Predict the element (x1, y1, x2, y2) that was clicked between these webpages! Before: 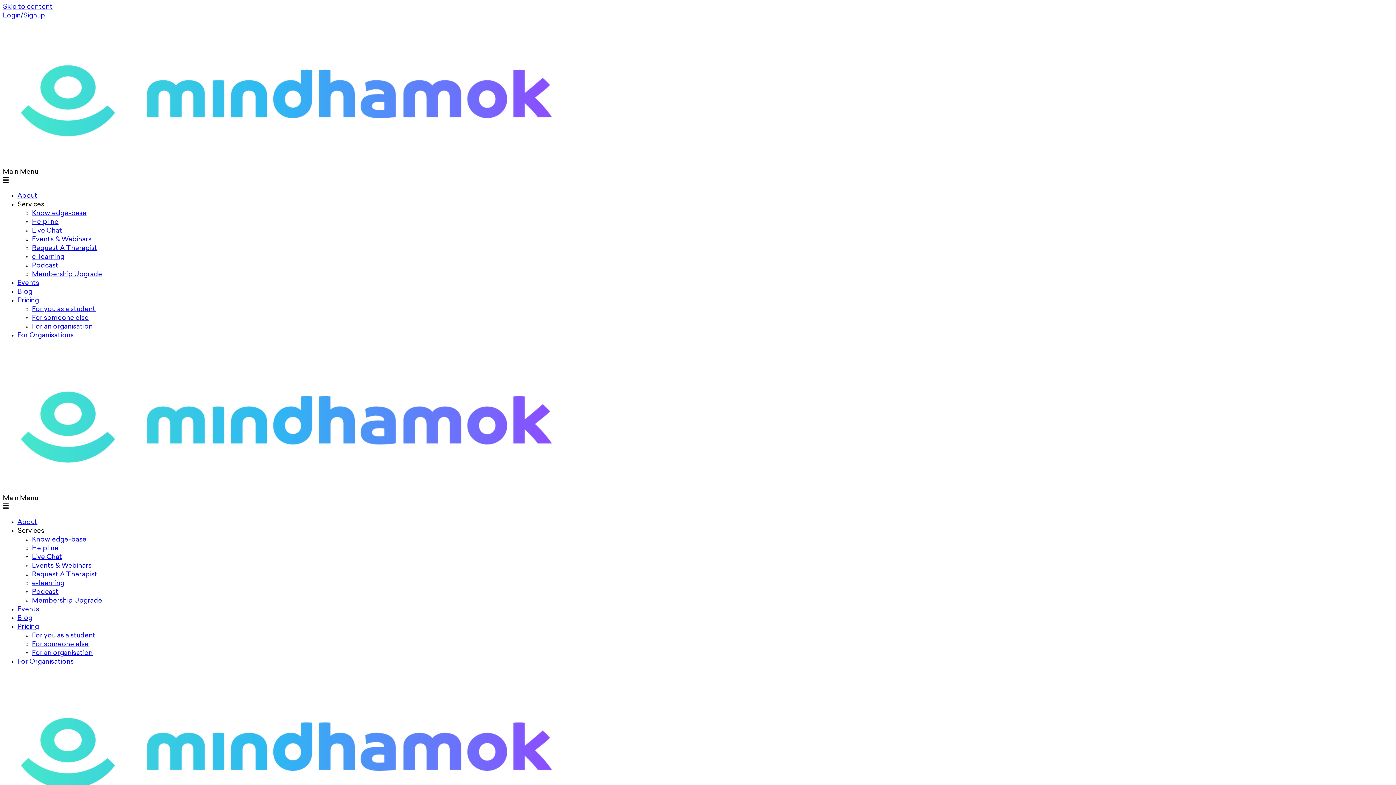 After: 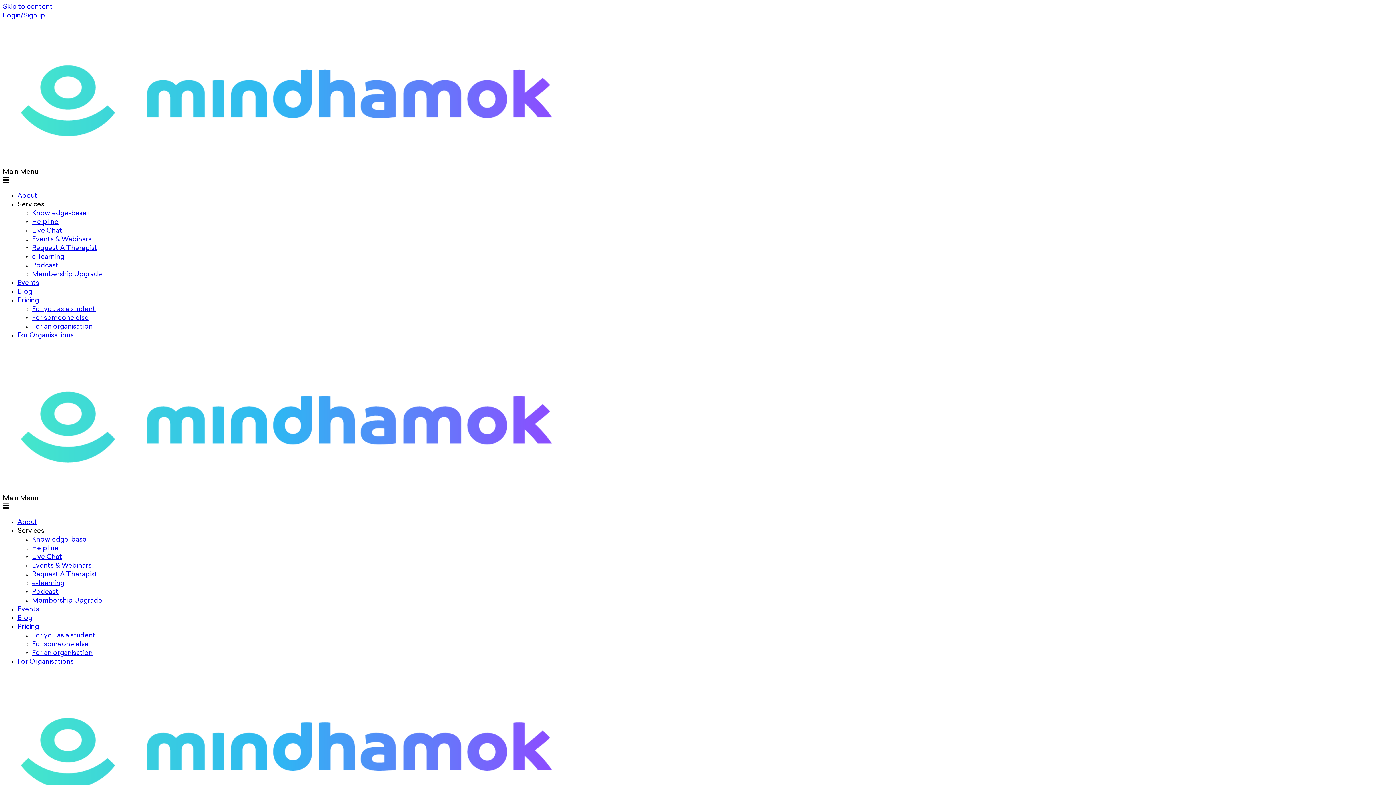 Action: label: Knowledge-base bbox: (32, 536, 86, 543)